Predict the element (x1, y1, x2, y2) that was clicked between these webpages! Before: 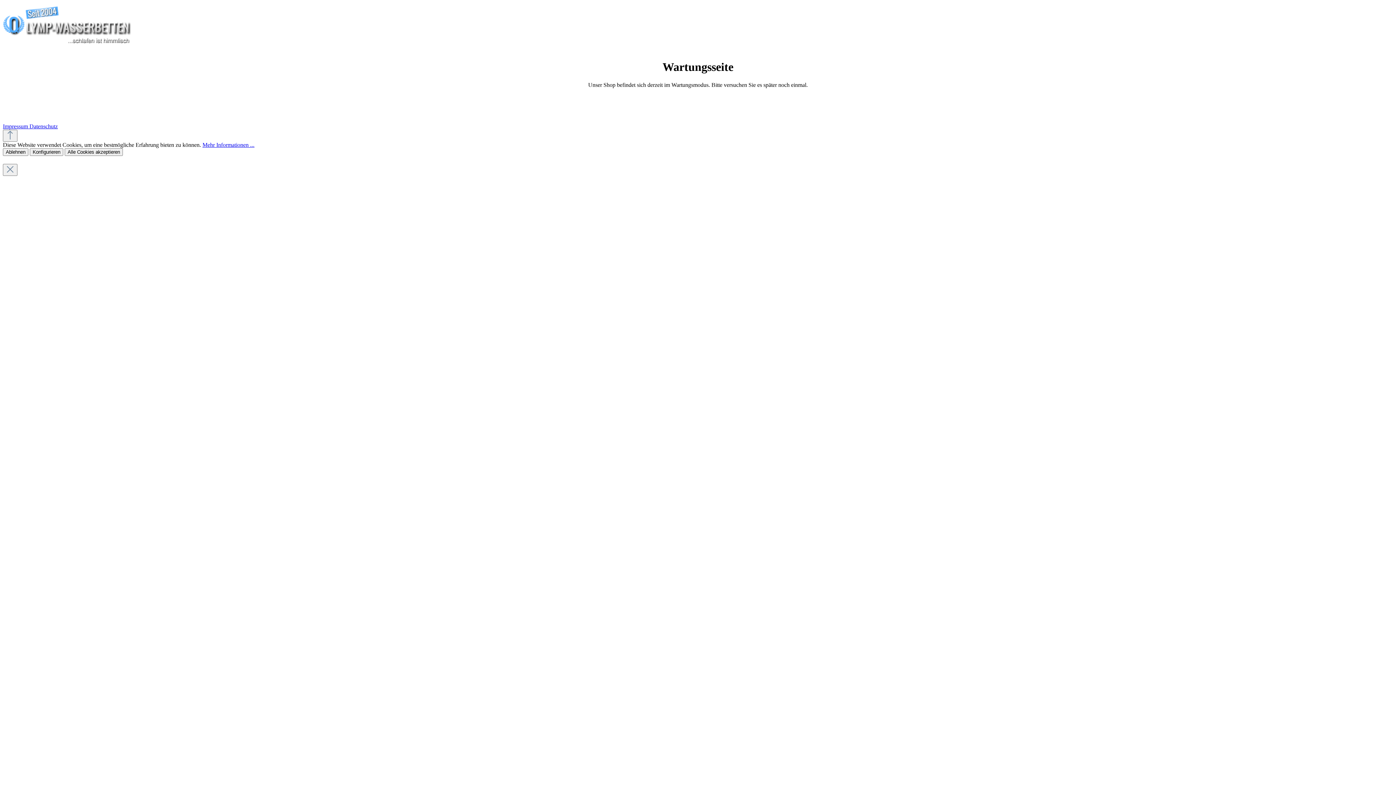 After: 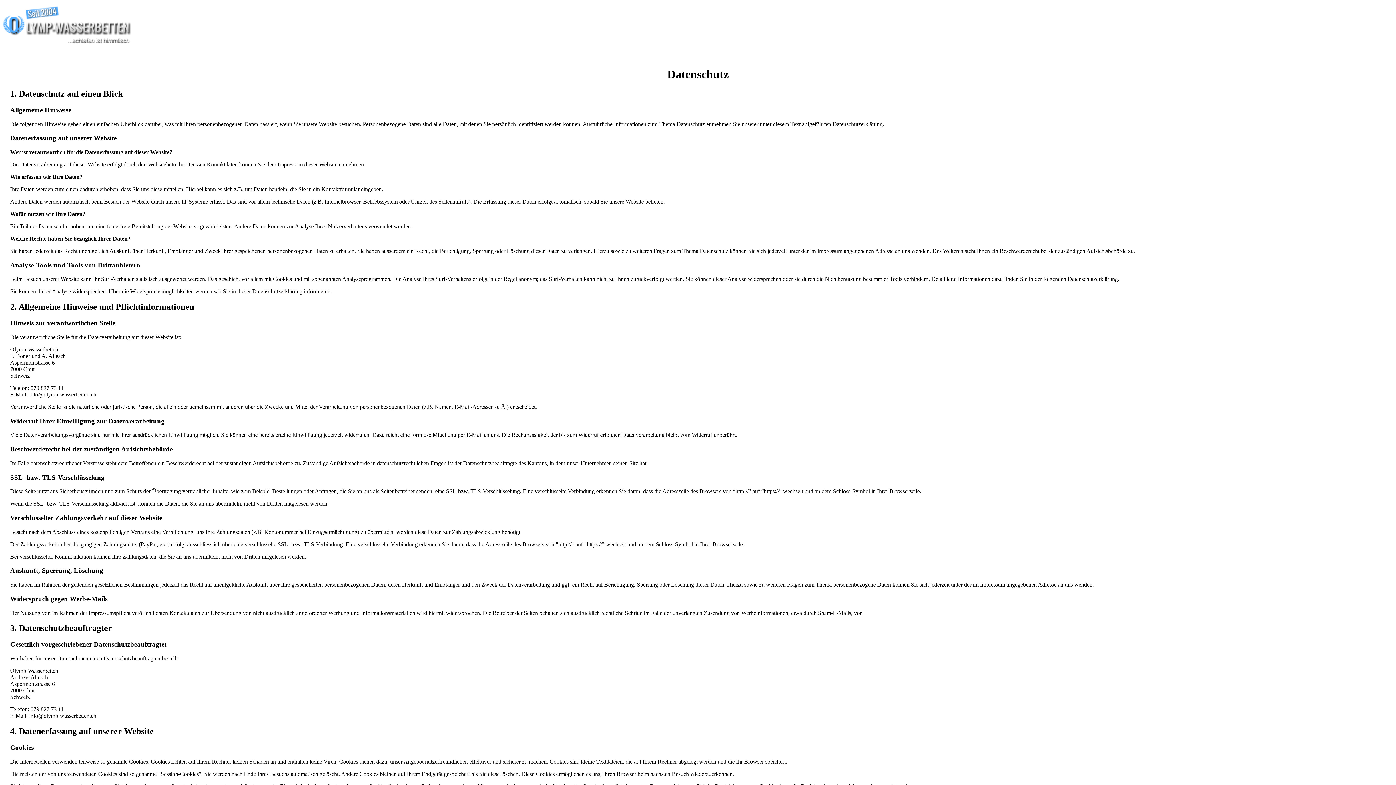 Action: bbox: (29, 123, 57, 129) label: Datenschutz